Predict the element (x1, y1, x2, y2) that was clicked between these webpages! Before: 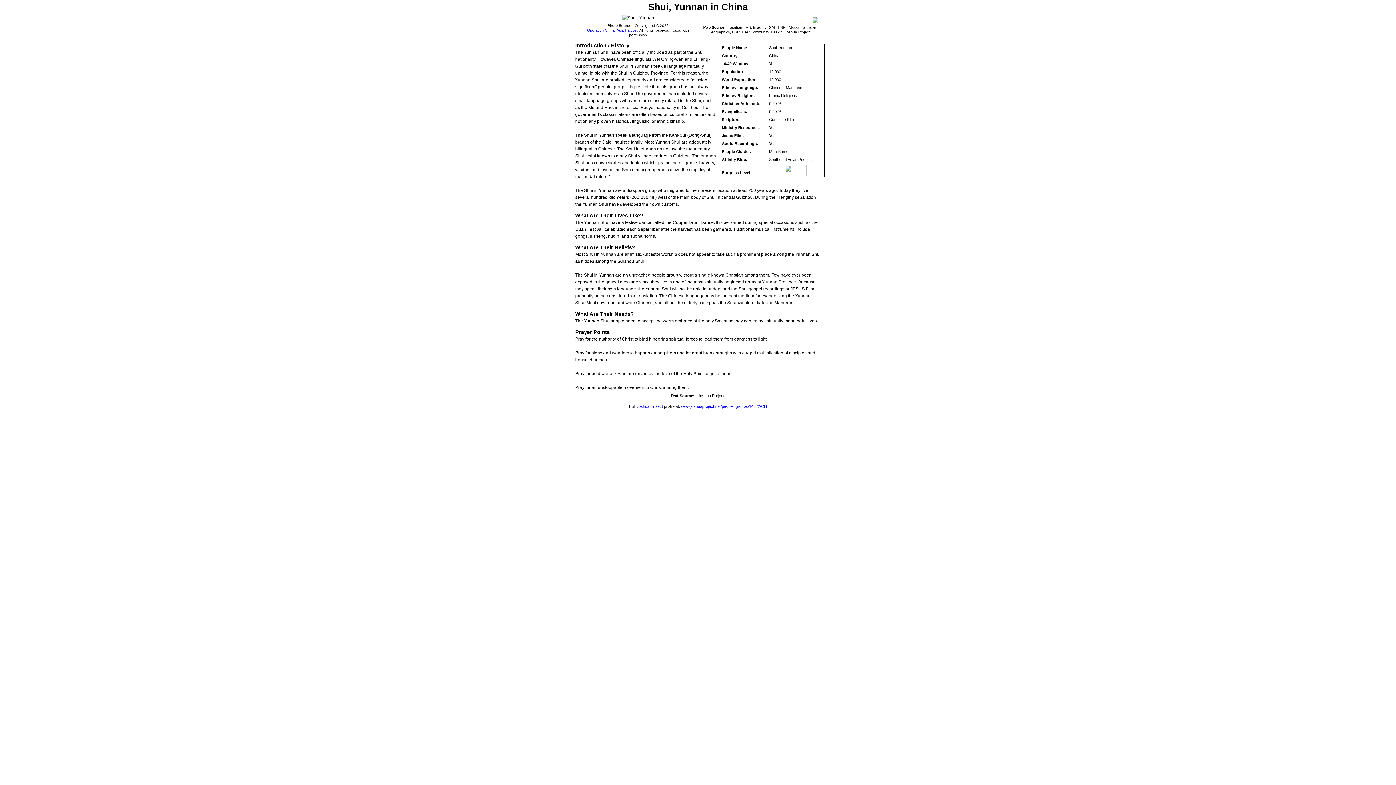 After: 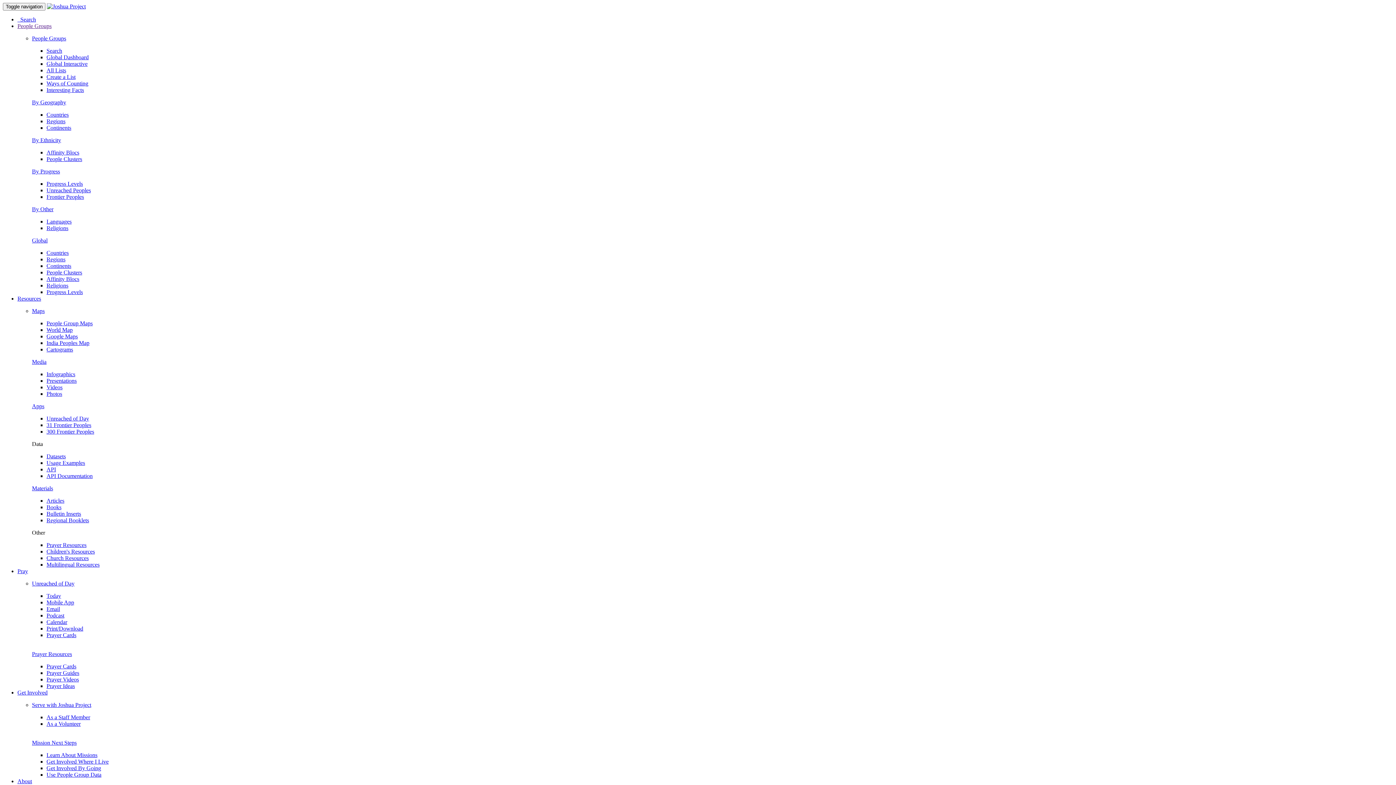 Action: bbox: (681, 404, 767, 408) label: www.joshuaproject.net/people_groups/14922/CH